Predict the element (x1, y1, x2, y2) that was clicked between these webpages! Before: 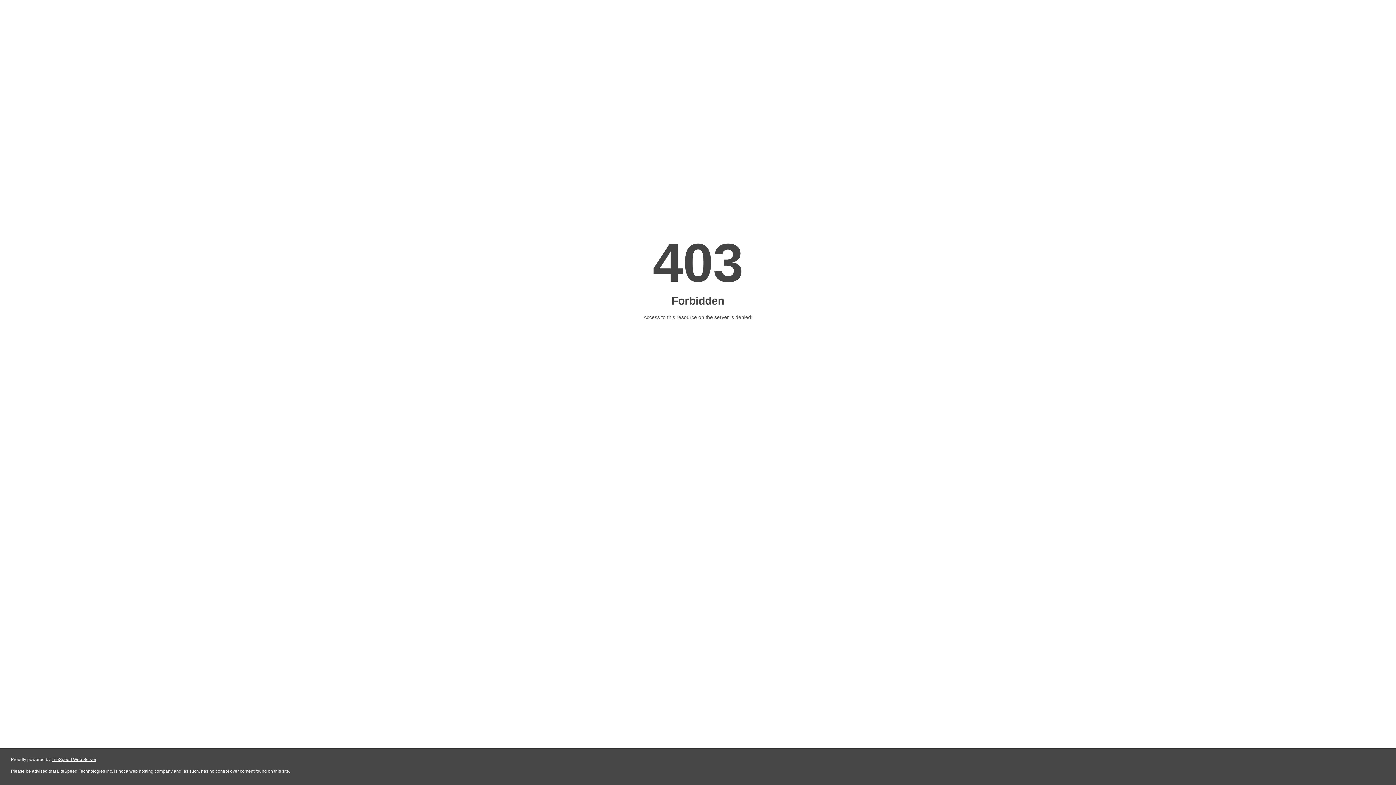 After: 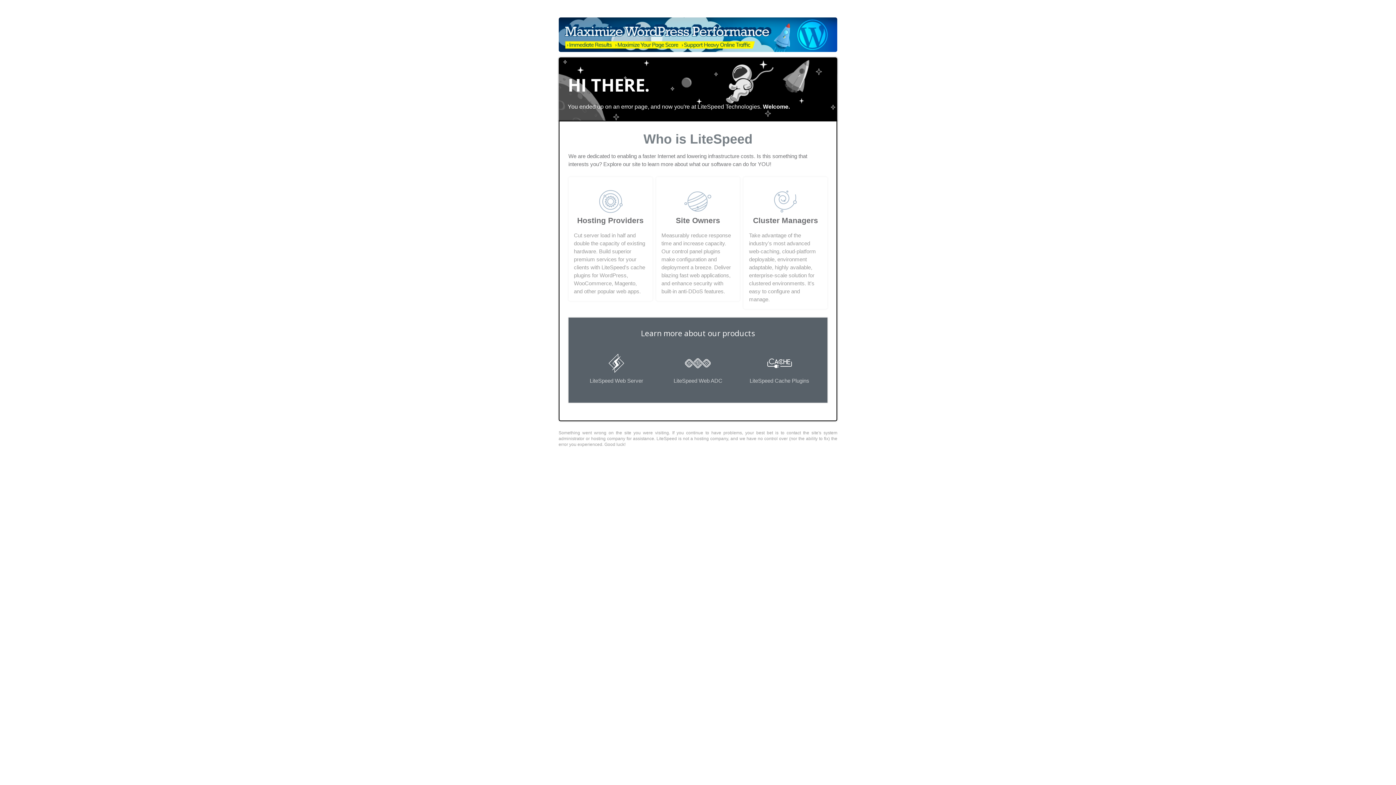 Action: bbox: (51, 757, 96, 762) label: LiteSpeed Web Server